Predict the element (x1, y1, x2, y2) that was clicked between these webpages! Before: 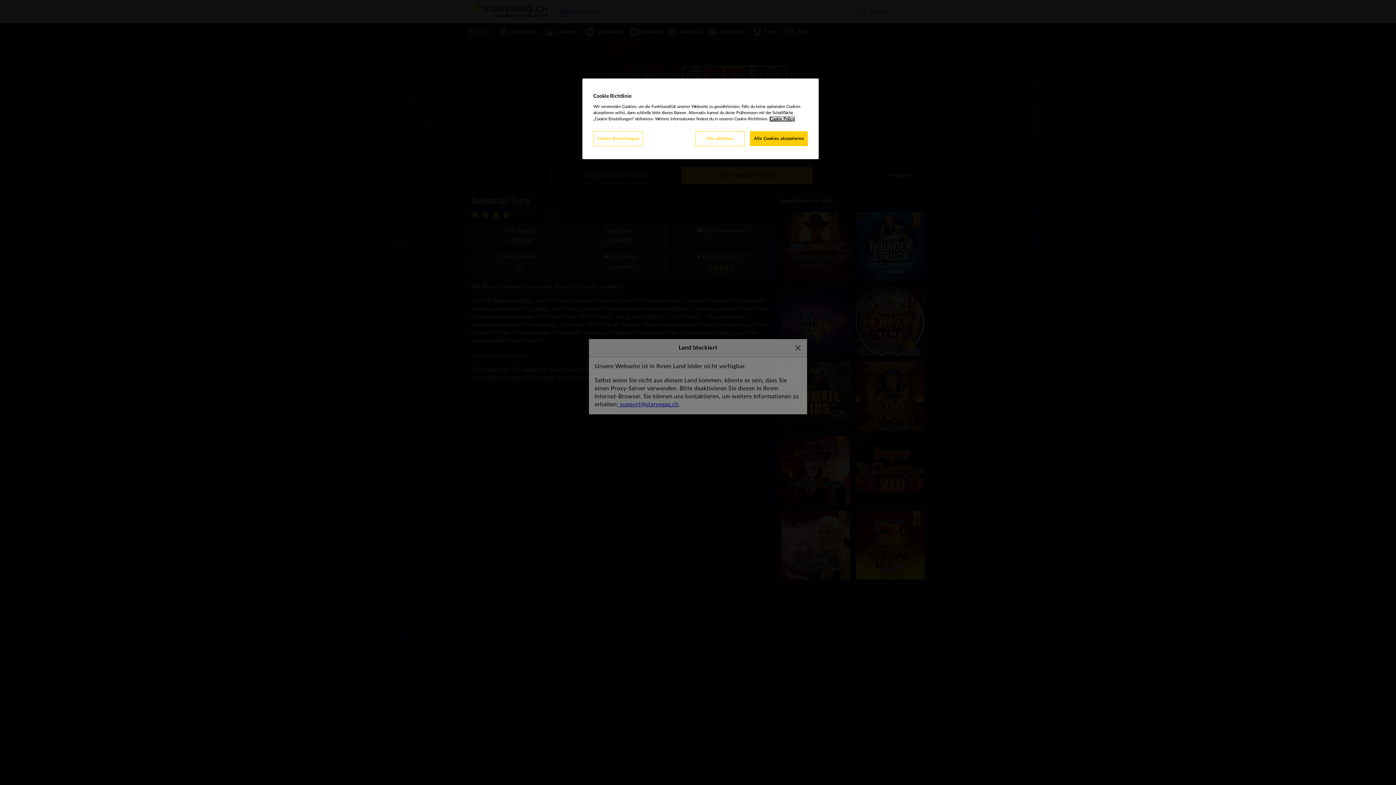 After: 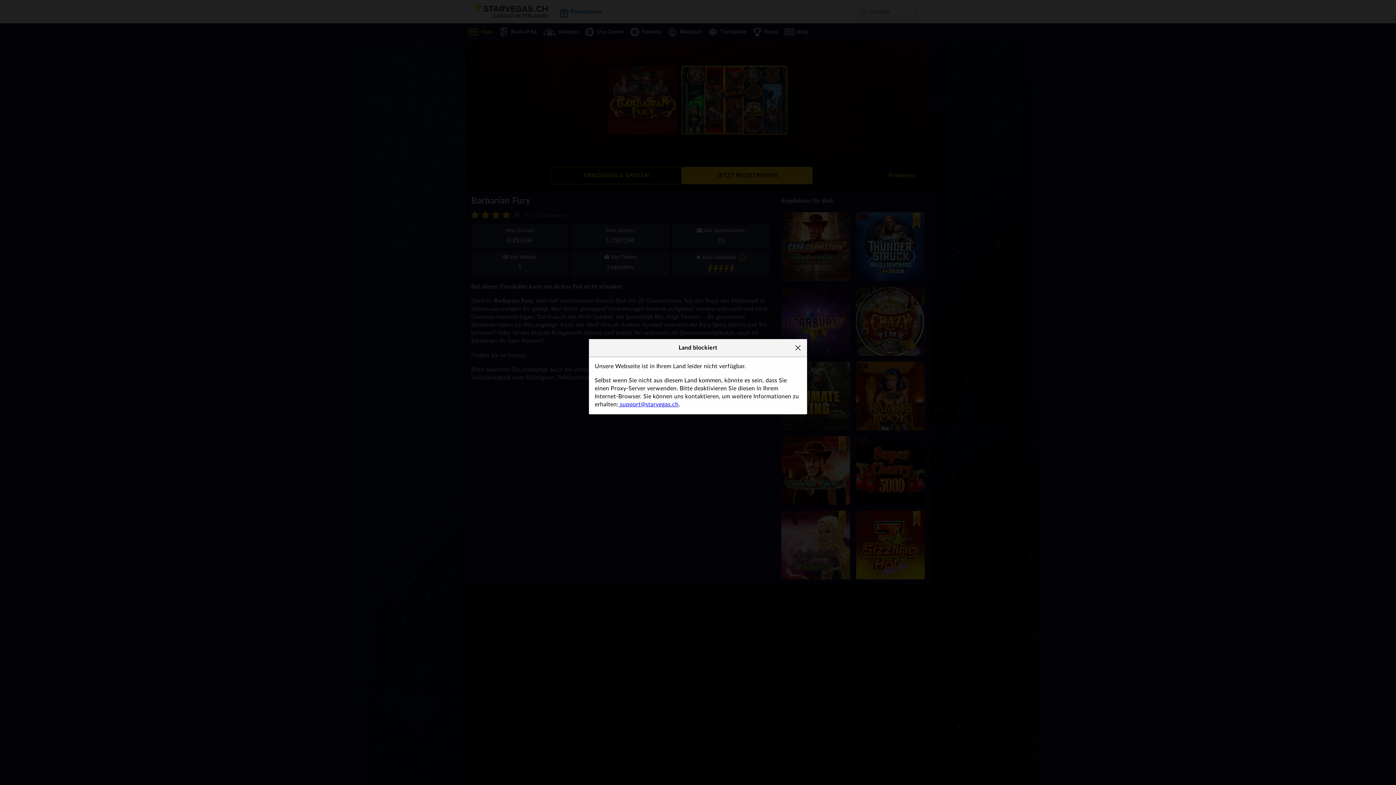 Action: label: Alle ablehnen bbox: (695, 131, 744, 146)